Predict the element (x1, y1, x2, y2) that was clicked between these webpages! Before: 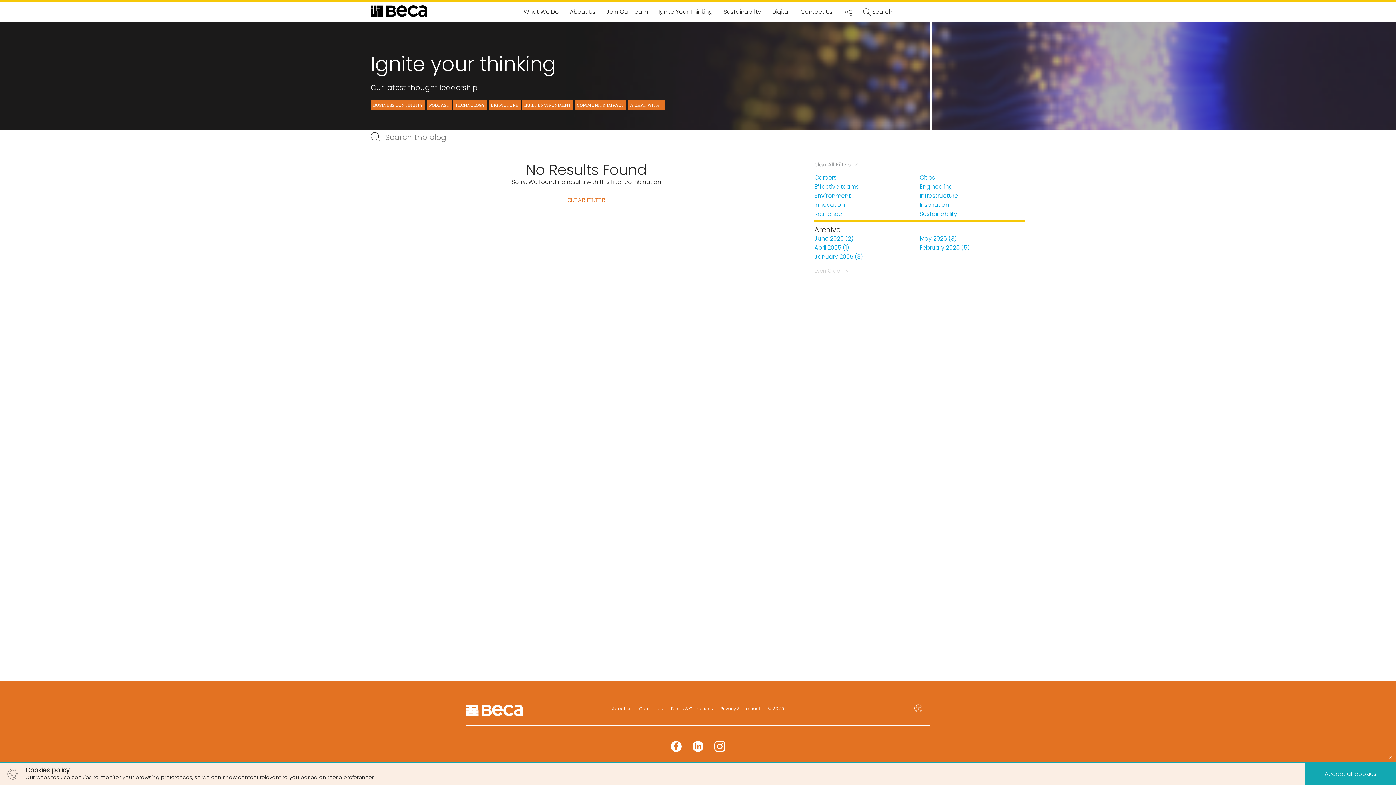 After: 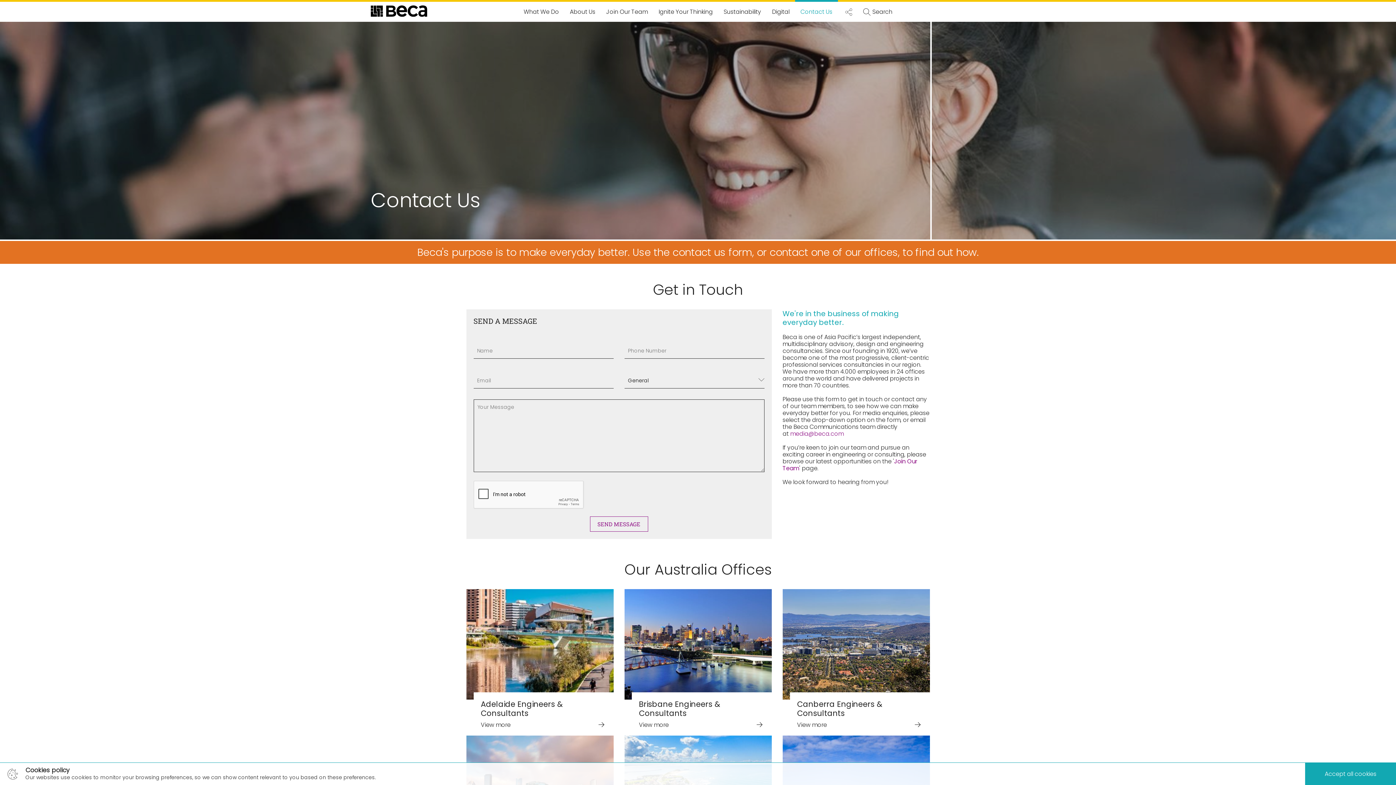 Action: label: Contact Us bbox: (795, 1, 838, 21)